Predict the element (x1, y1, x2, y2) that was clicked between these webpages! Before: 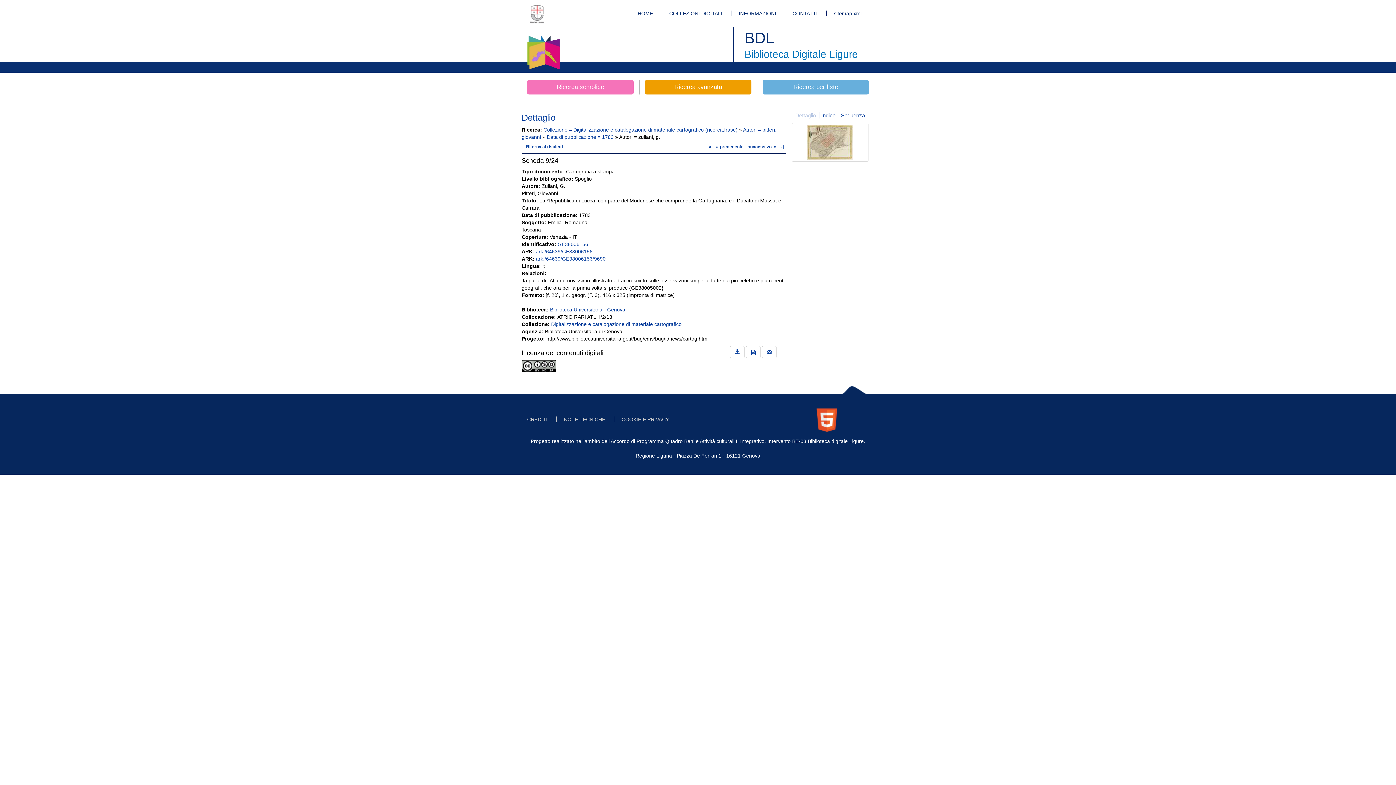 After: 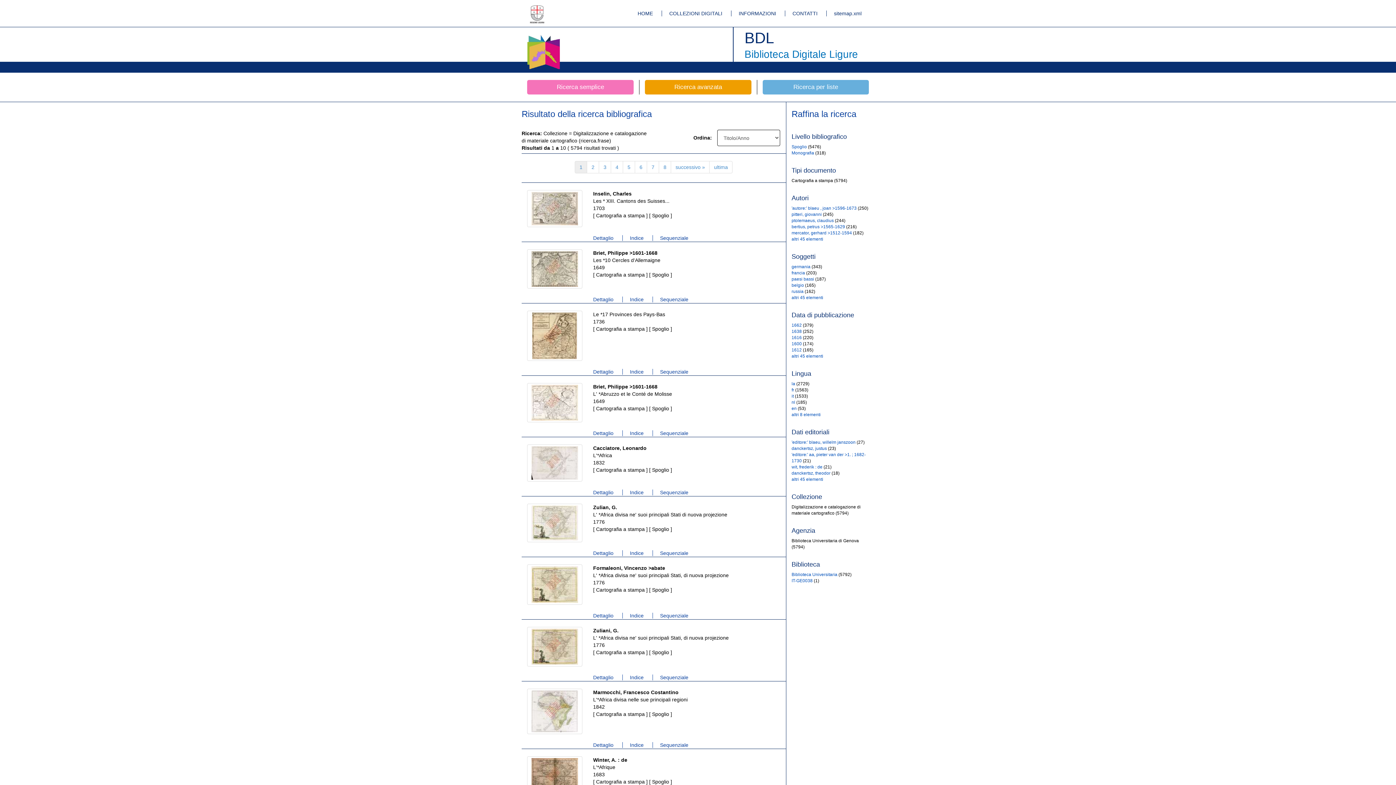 Action: bbox: (543, 126, 739, 132) label: Collezione = Digitalizzazione e catalogazione di materiale cartografico (ricerca.frase) 